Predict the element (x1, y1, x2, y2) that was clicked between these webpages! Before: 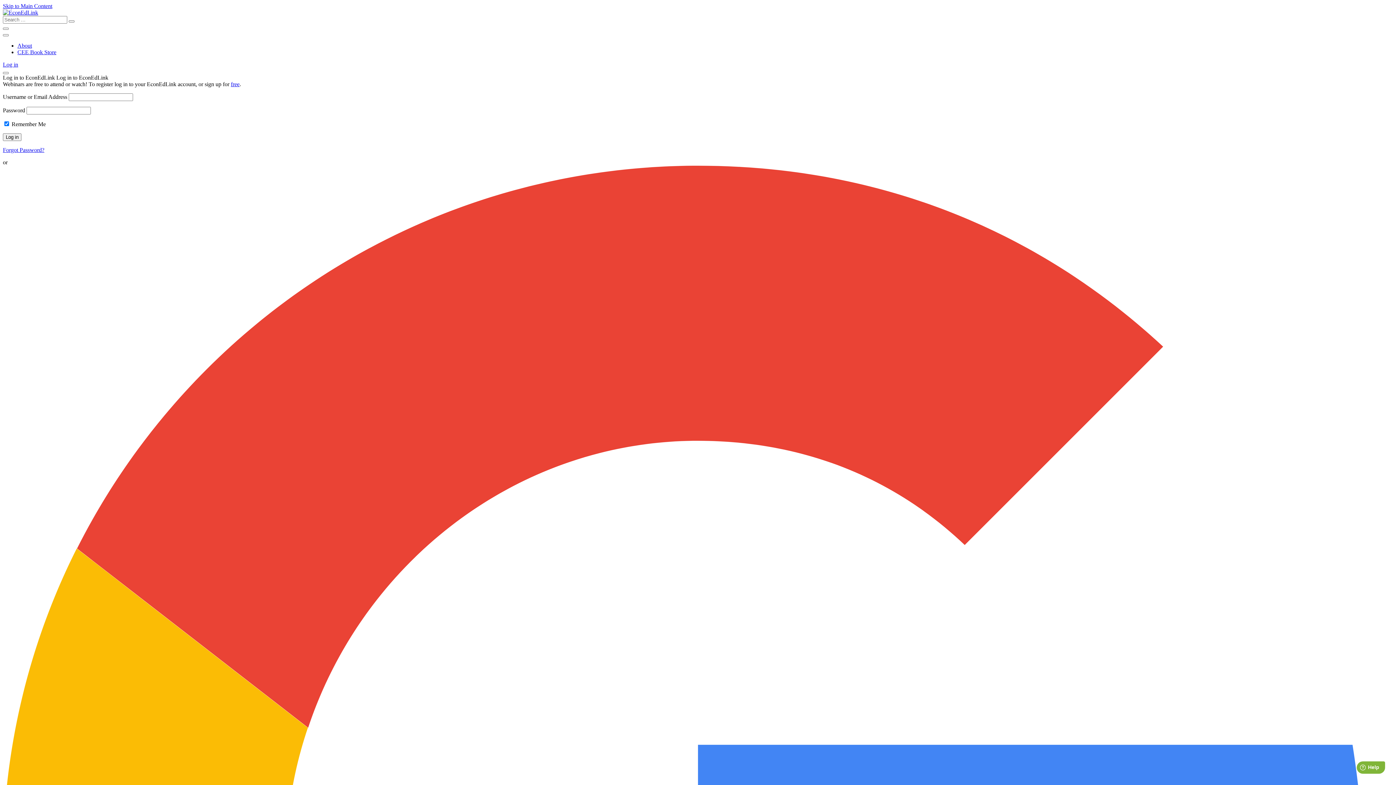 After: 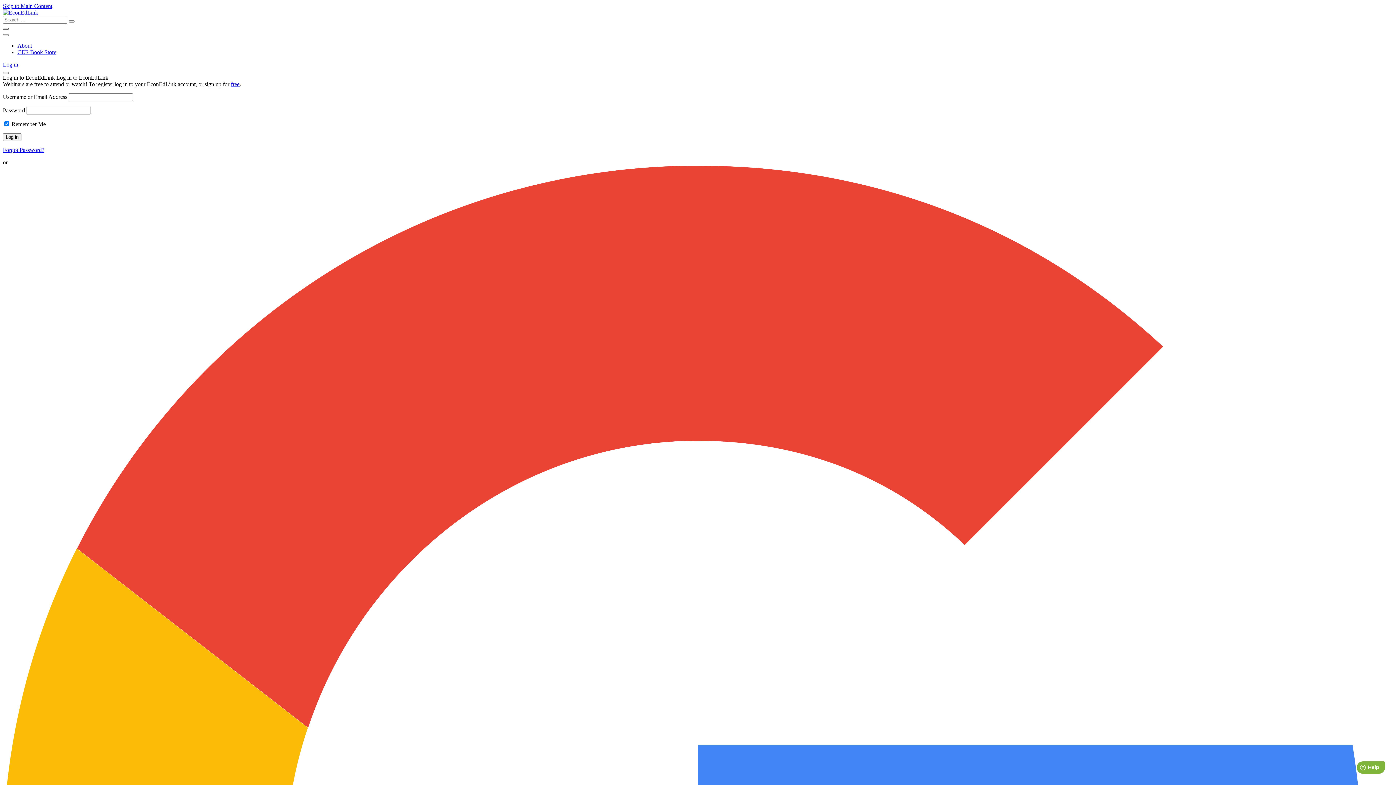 Action: bbox: (2, 27, 8, 29)